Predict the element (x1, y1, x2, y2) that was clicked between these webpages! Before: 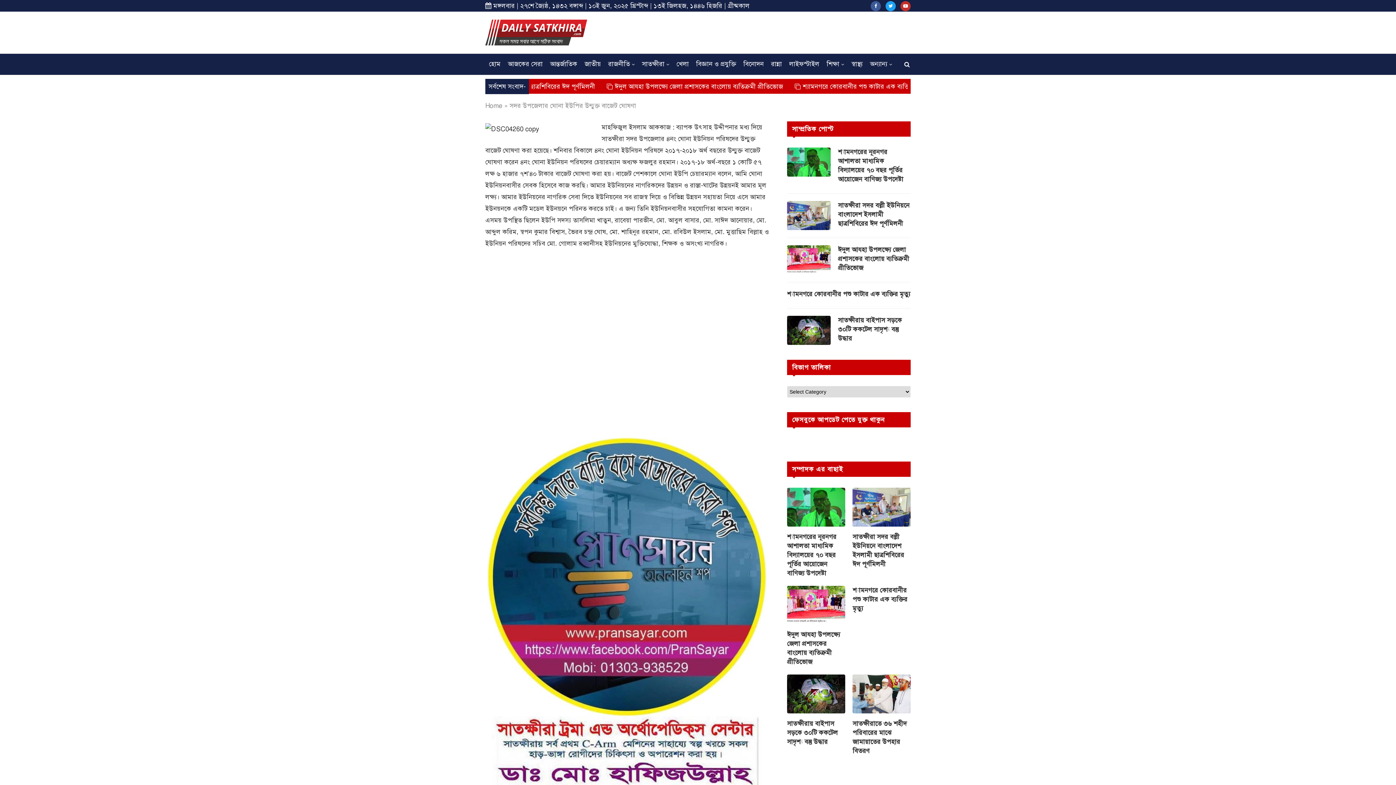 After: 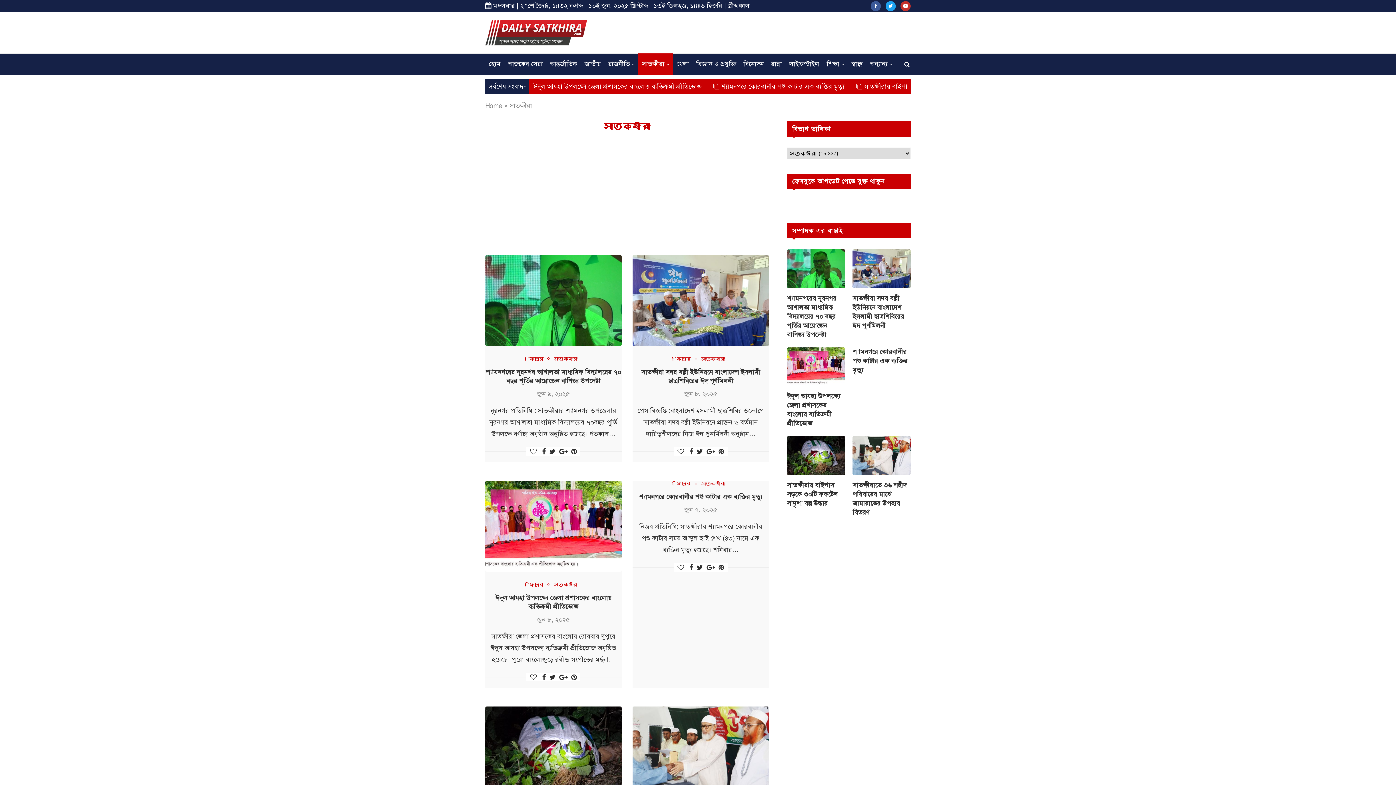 Action: bbox: (638, 53, 673, 75) label: সাতক্ষীরা